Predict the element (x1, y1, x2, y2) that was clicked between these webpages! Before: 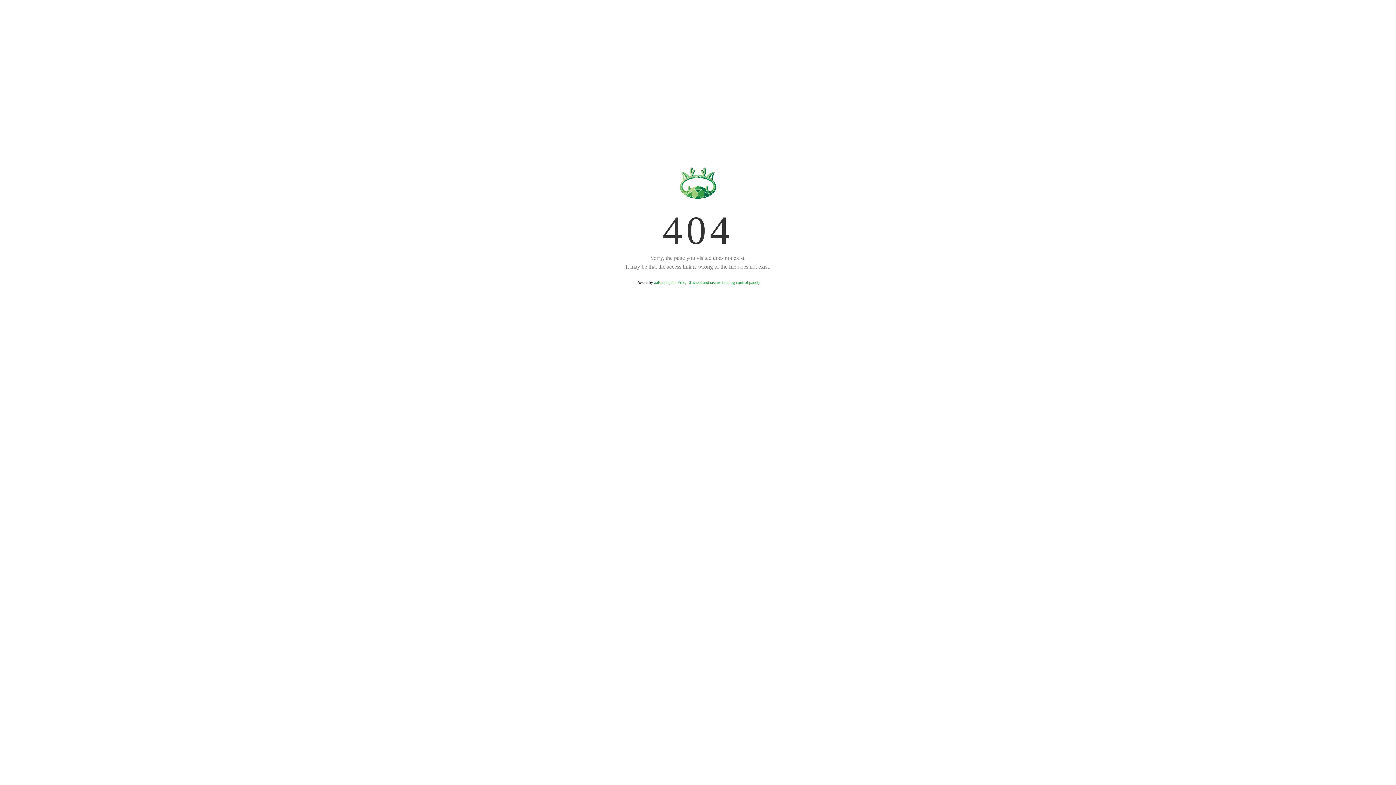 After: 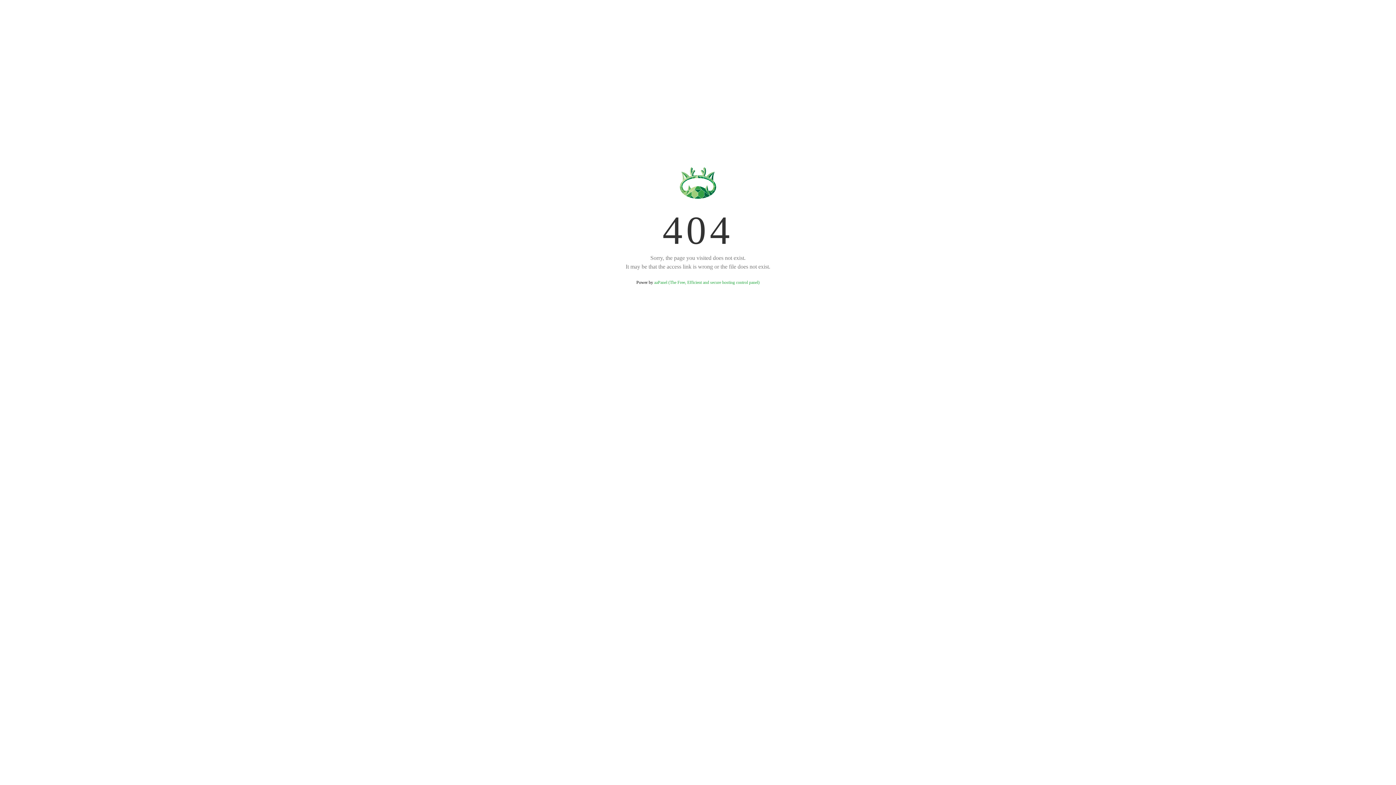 Action: bbox: (654, 280, 759, 285) label: aaPanel (The Free, Efficient and secure hosting control panel)